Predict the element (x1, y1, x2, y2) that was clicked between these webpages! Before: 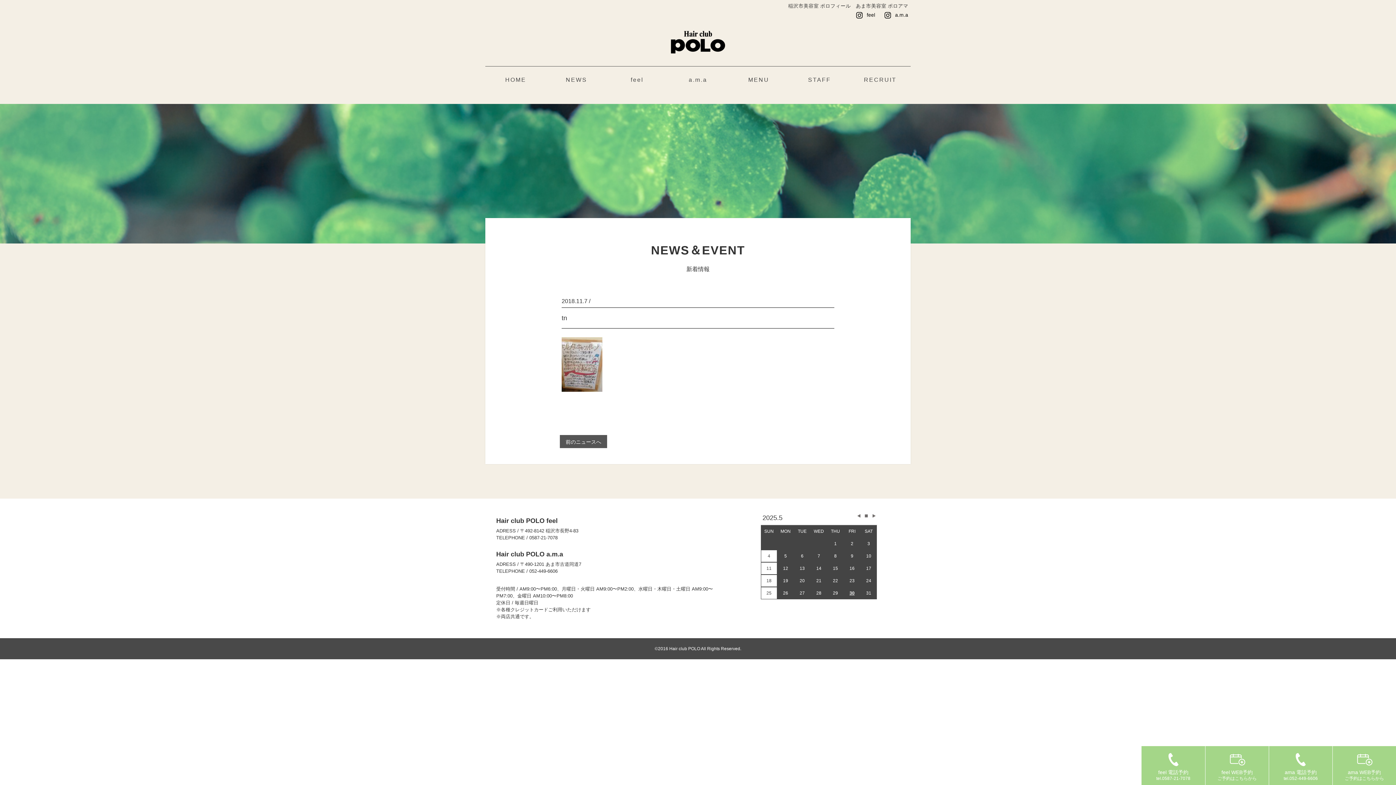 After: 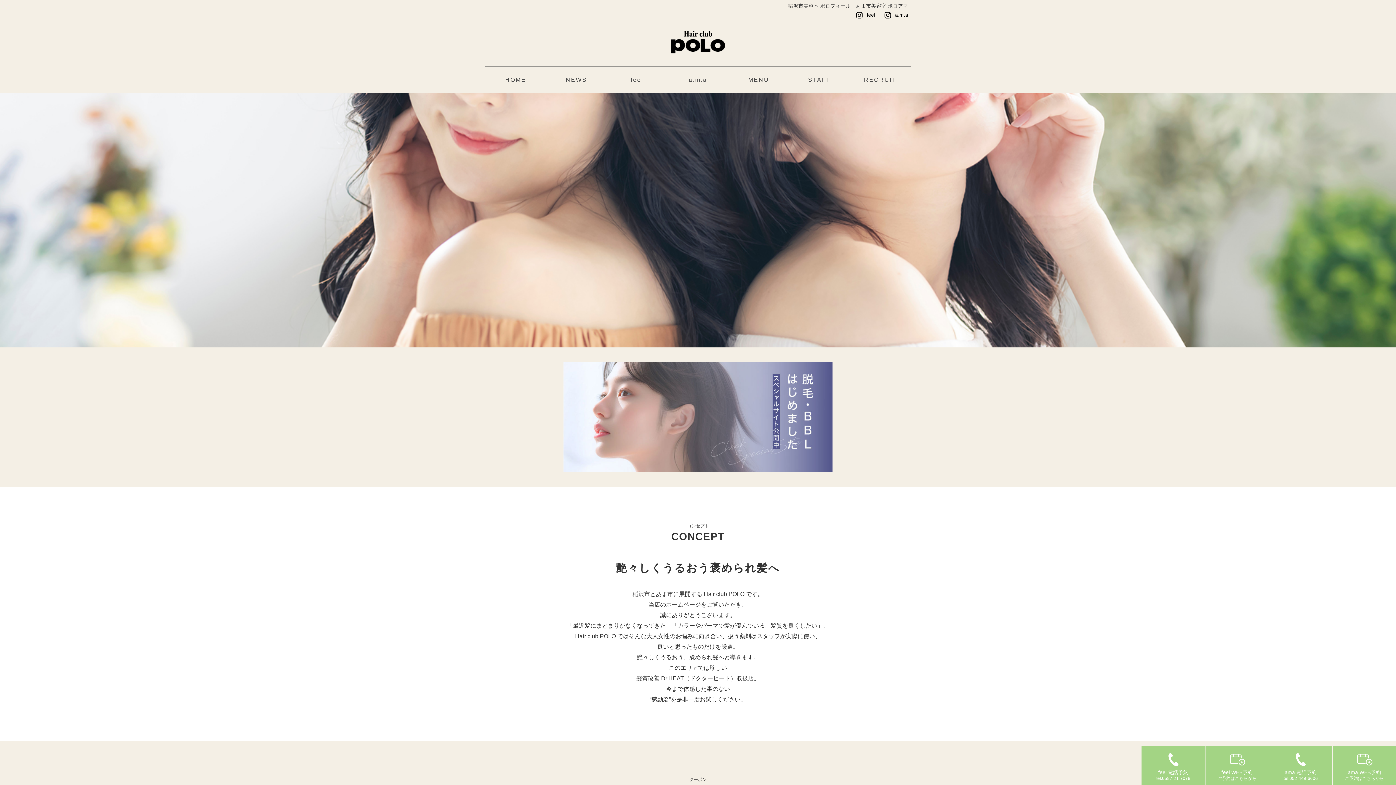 Action: bbox: (670, 48, 725, 54)